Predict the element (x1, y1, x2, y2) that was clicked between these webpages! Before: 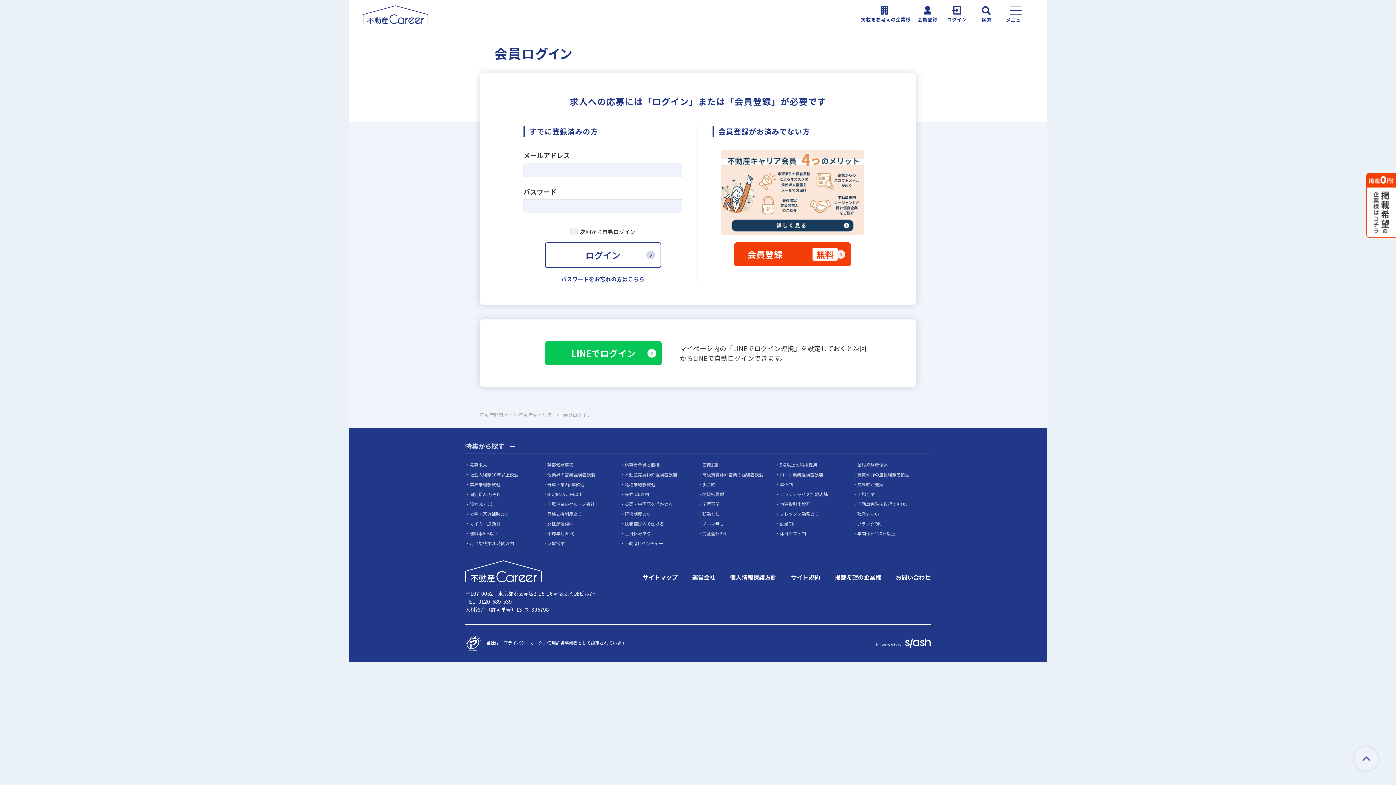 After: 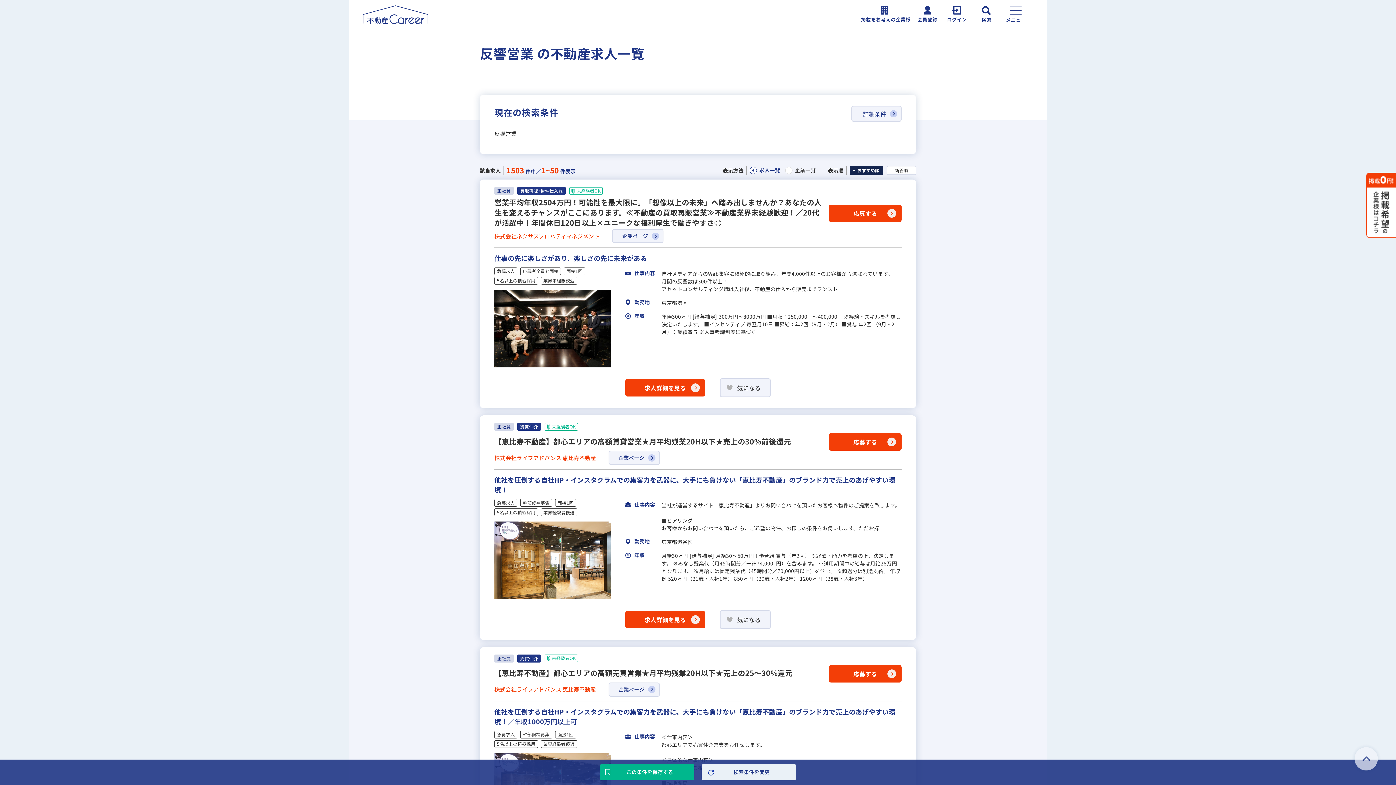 Action: bbox: (547, 540, 564, 546) label: 反響営業